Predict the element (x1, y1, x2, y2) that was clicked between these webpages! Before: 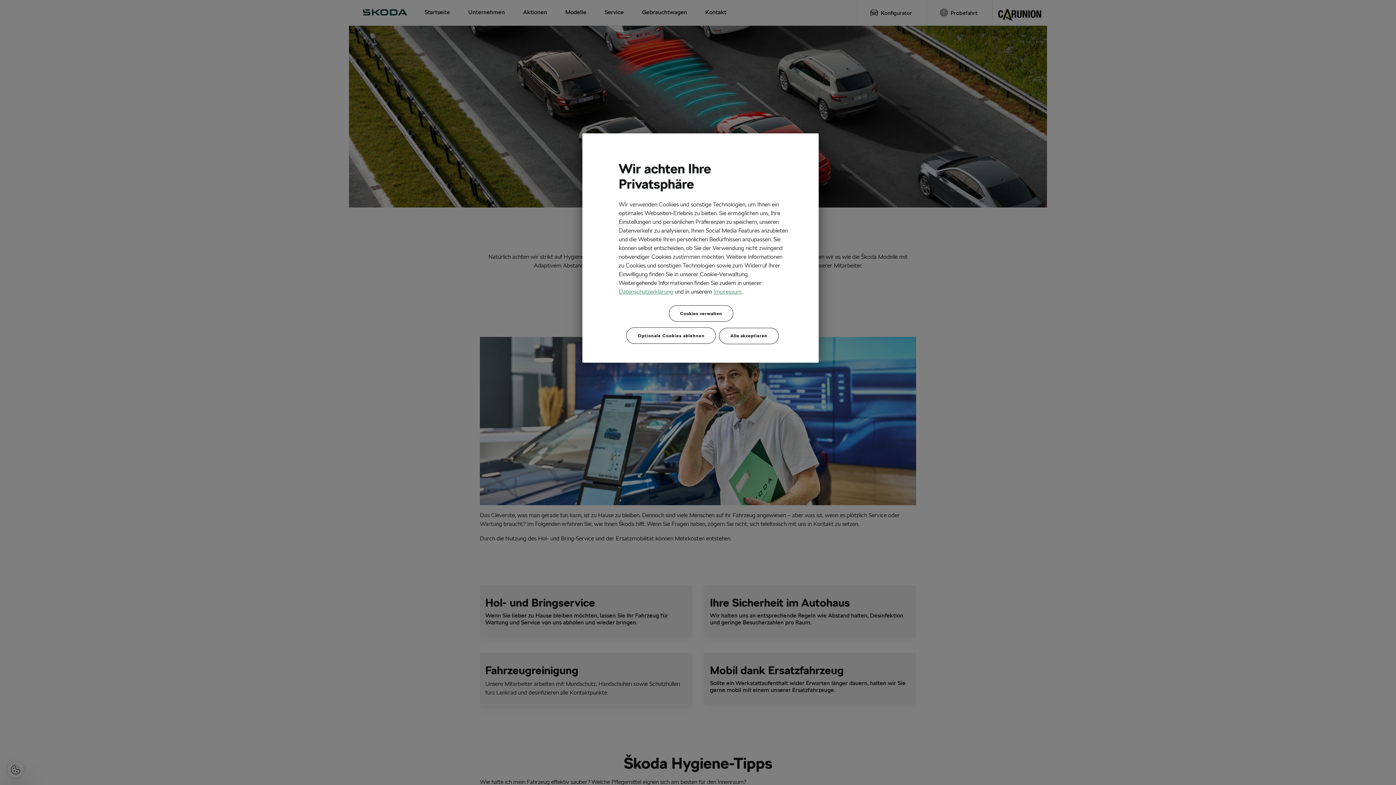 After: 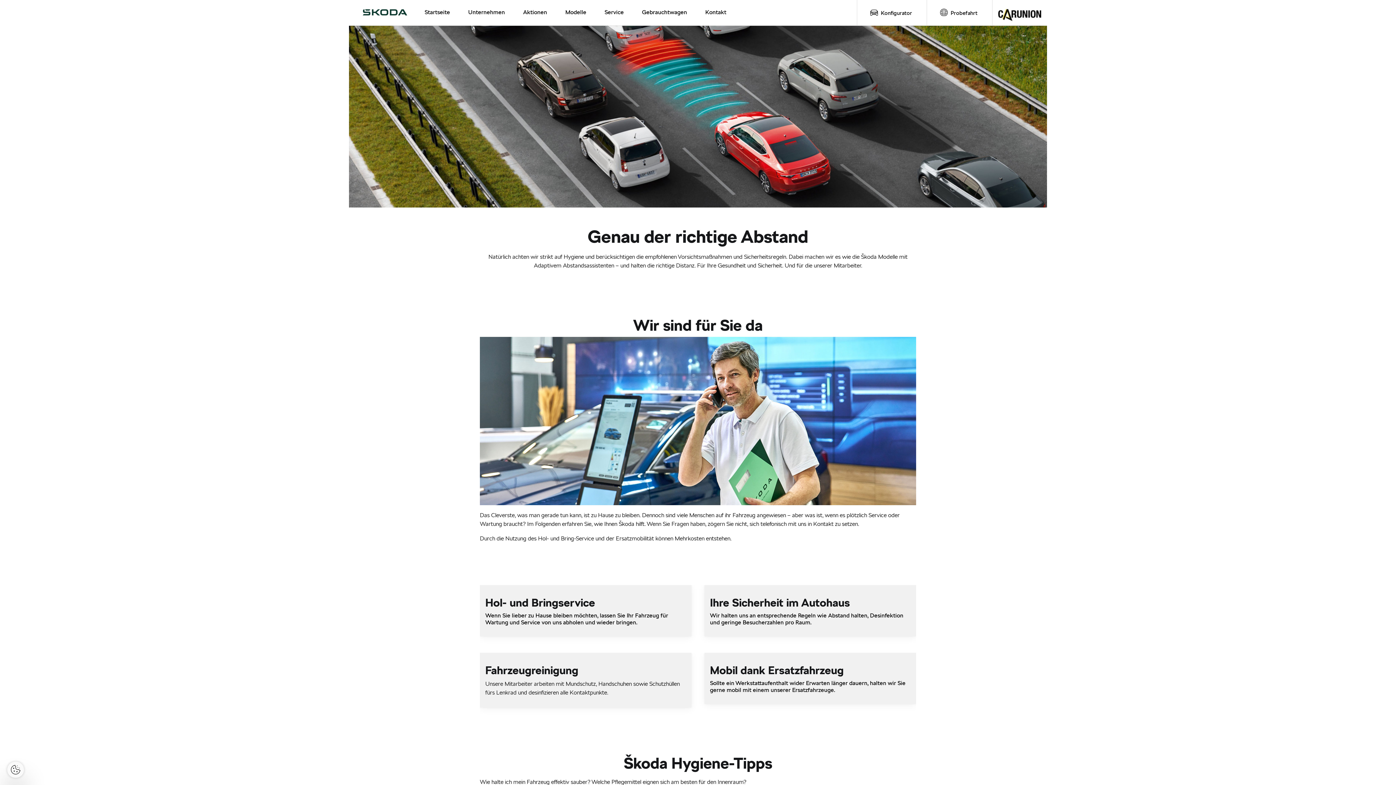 Action: label: Optionale Cookies ablehnen bbox: (626, 327, 716, 344)